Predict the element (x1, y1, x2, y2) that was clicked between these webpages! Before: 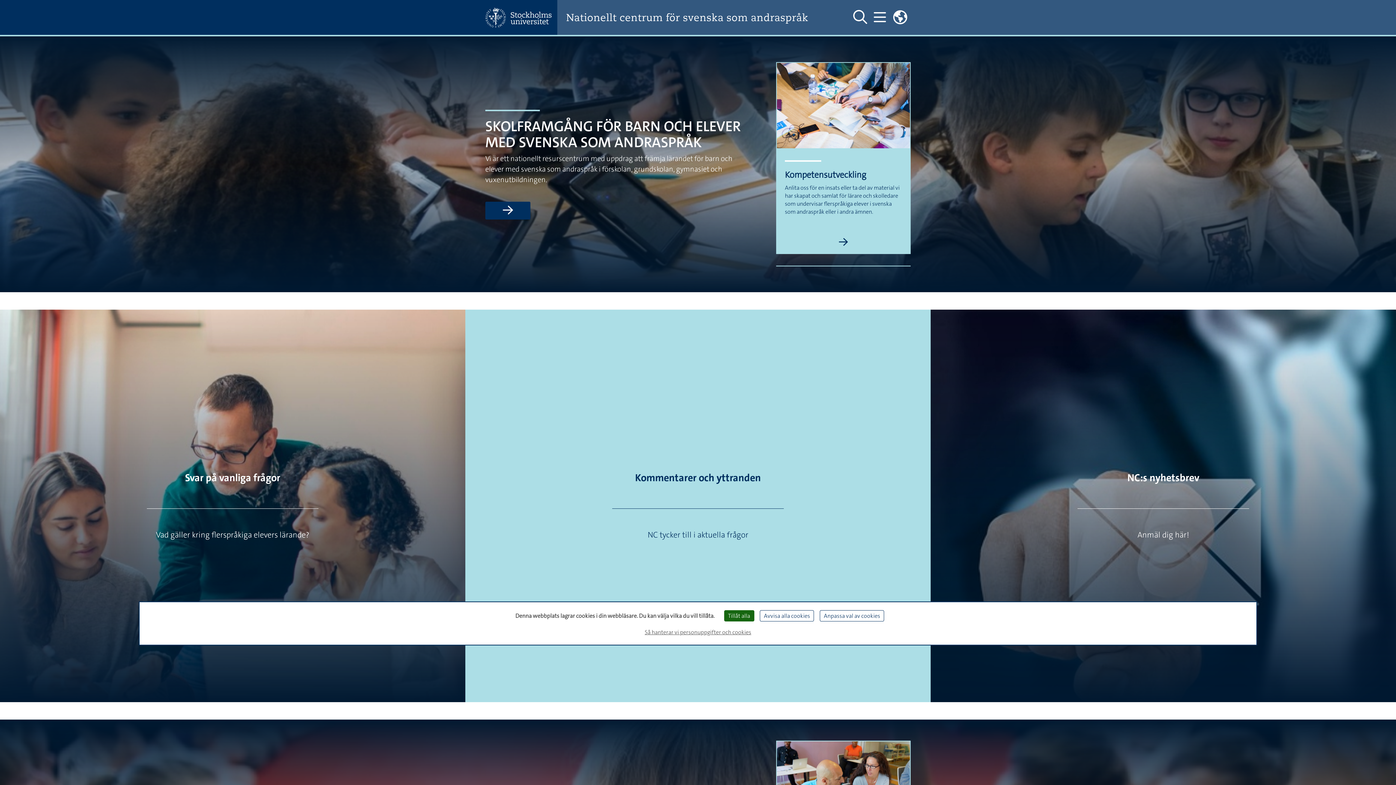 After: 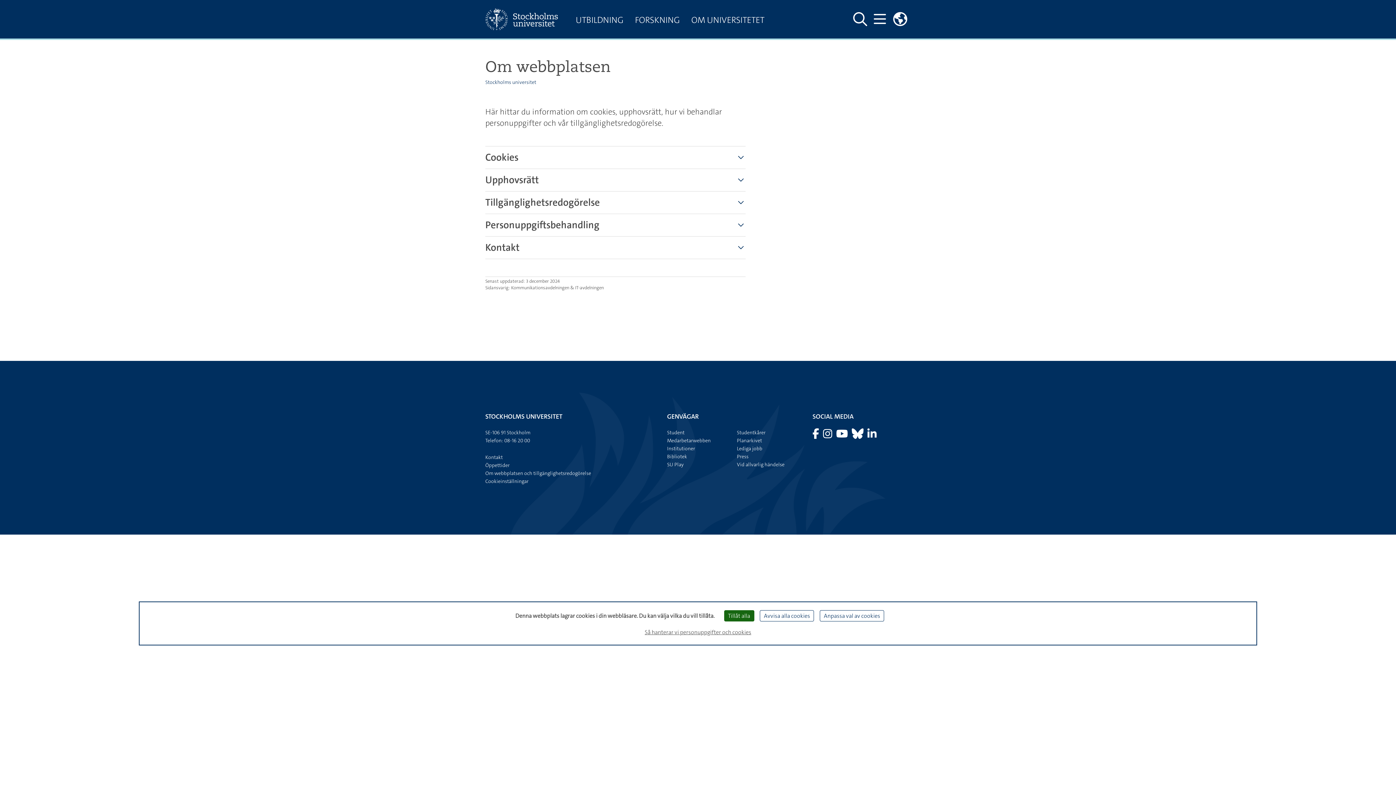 Action: label: Så hanterar vi personuppgifter och cookies bbox: (642, 625, 754, 639)